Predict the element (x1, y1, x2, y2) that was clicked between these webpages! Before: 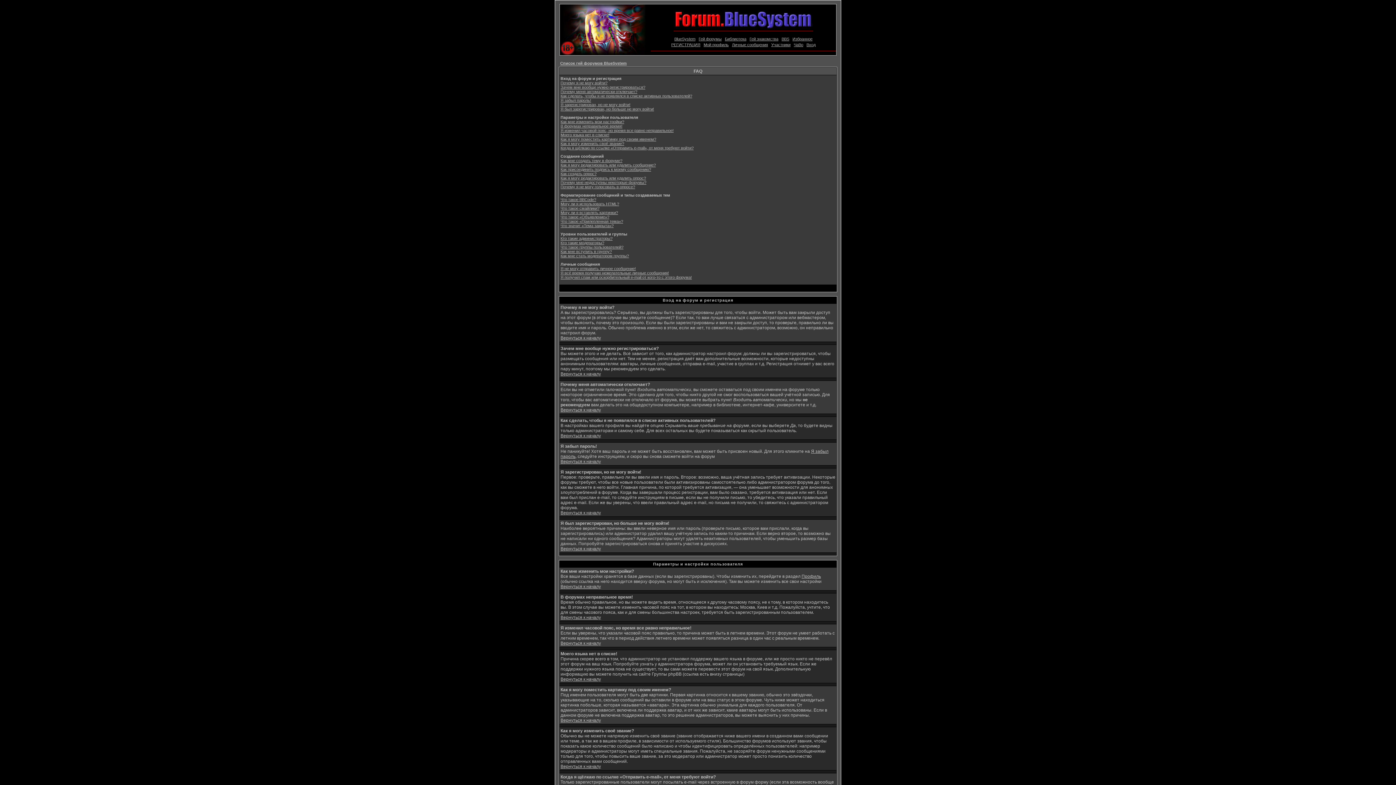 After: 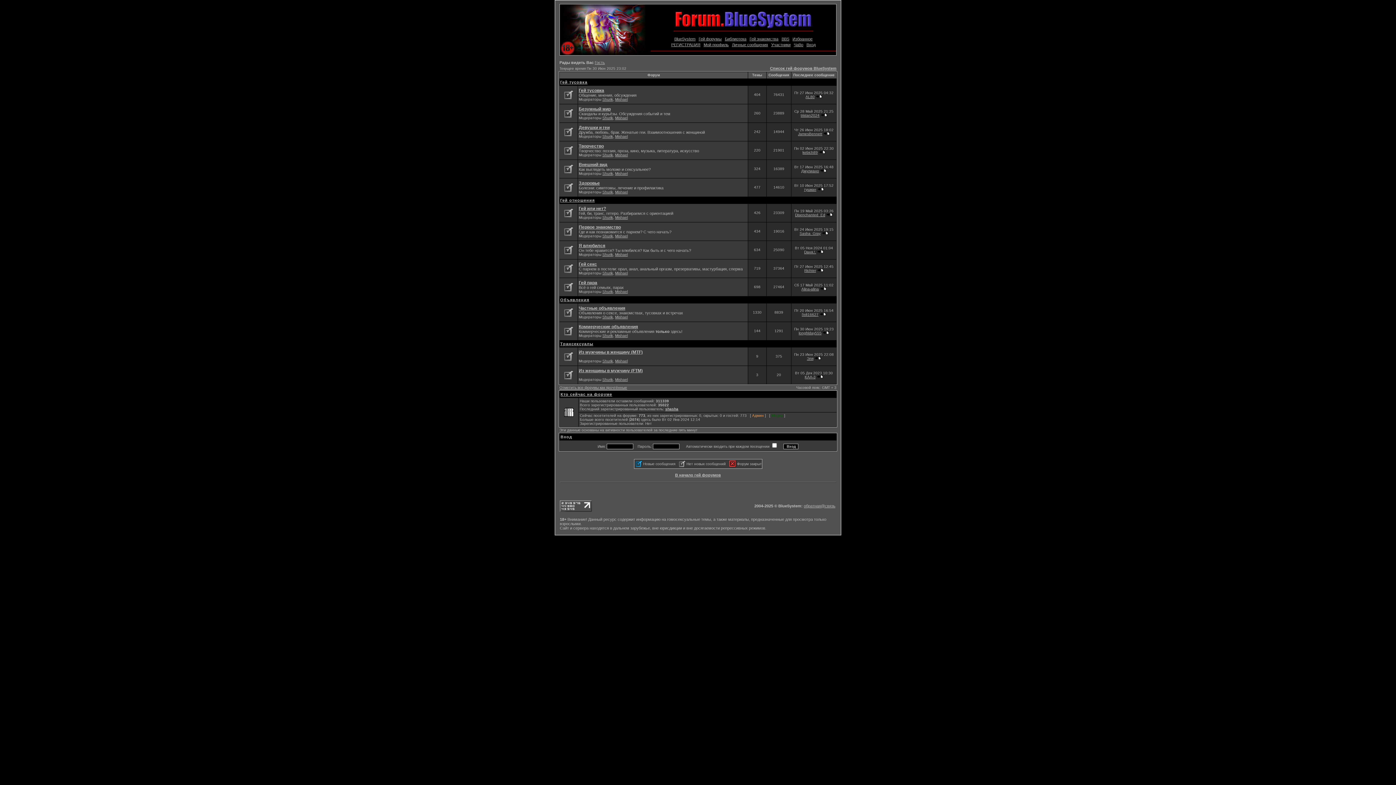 Action: label: Список гей форумов BlueSystem bbox: (560, 61, 626, 65)